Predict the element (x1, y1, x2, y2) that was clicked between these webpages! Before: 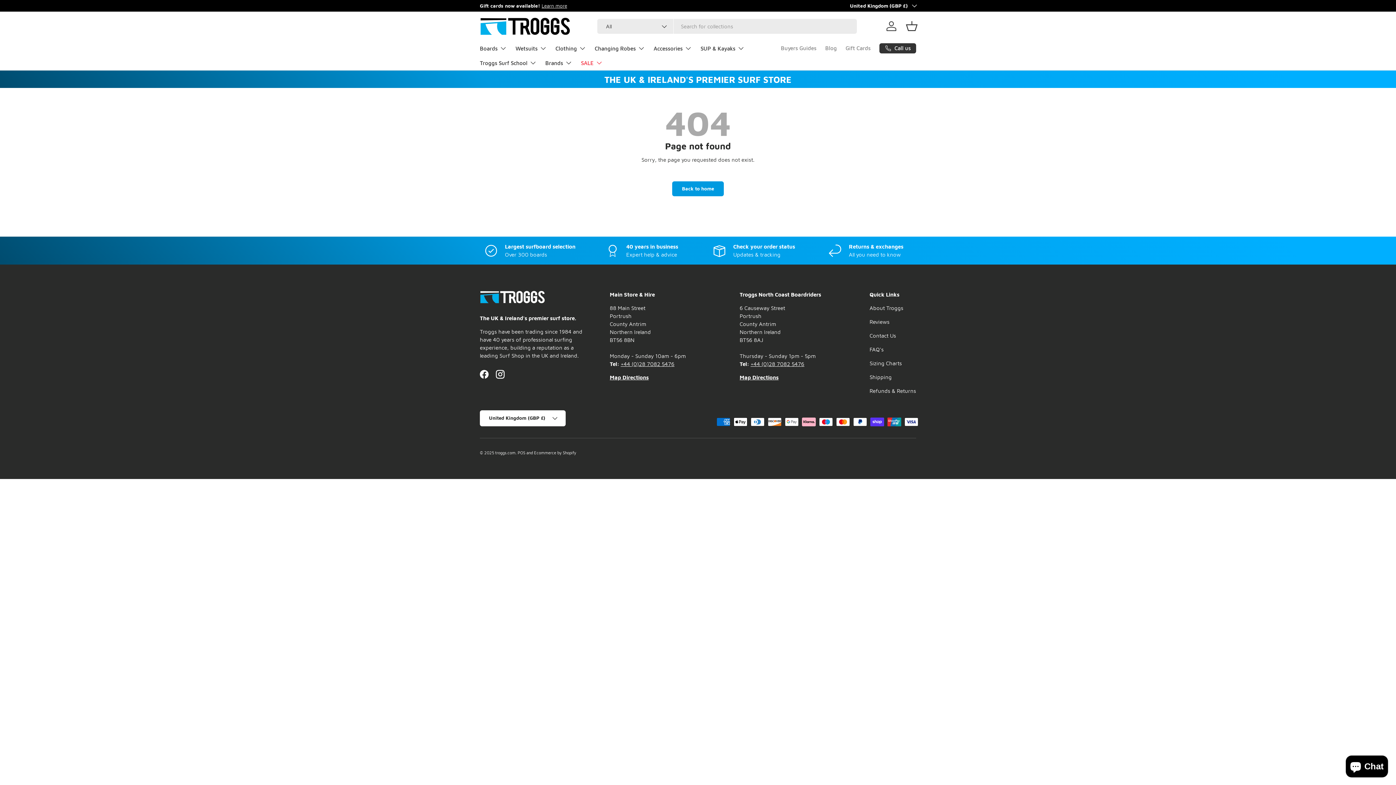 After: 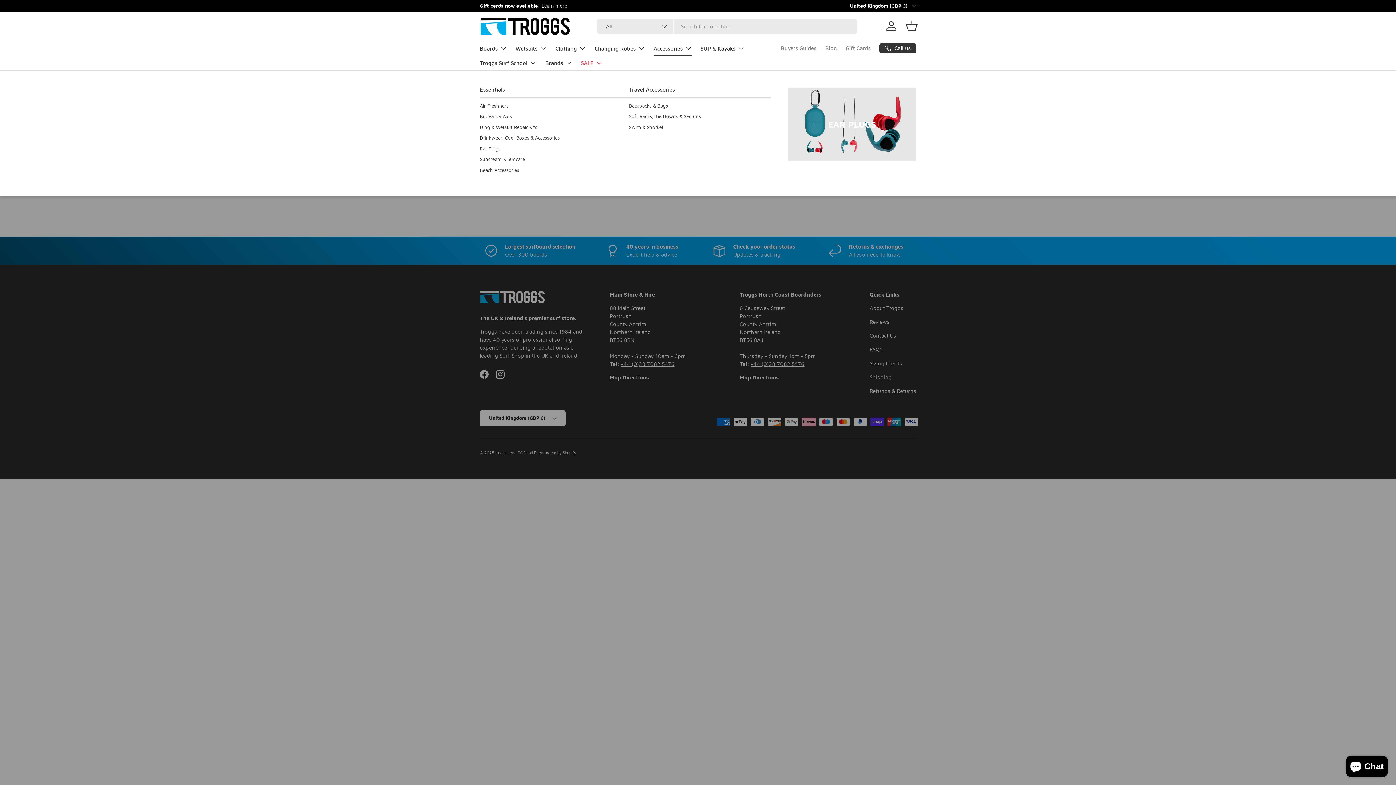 Action: label: Accessories bbox: (653, 40, 692, 55)